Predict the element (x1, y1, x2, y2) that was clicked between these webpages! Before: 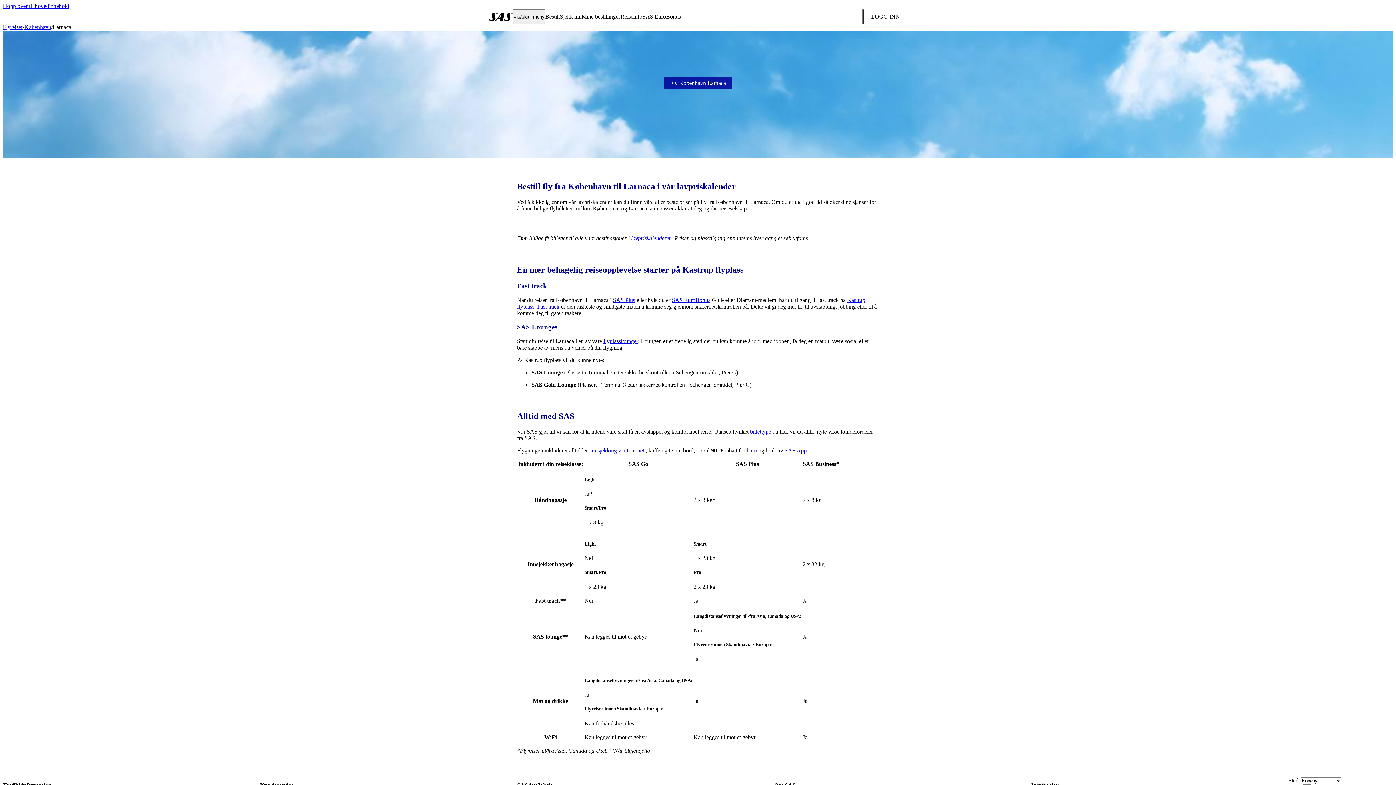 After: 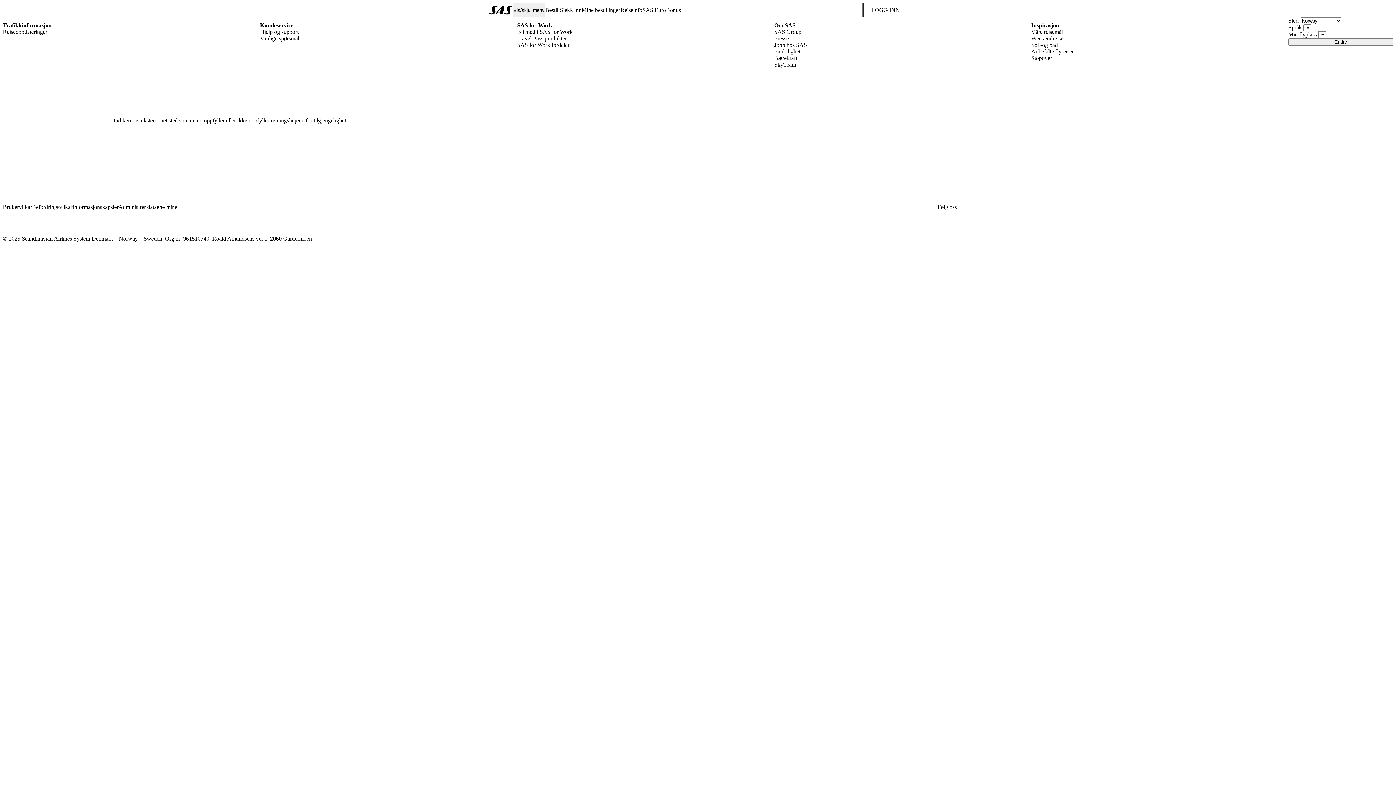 Action: label: Sjekk inn bbox: (560, 9, 581, 24)